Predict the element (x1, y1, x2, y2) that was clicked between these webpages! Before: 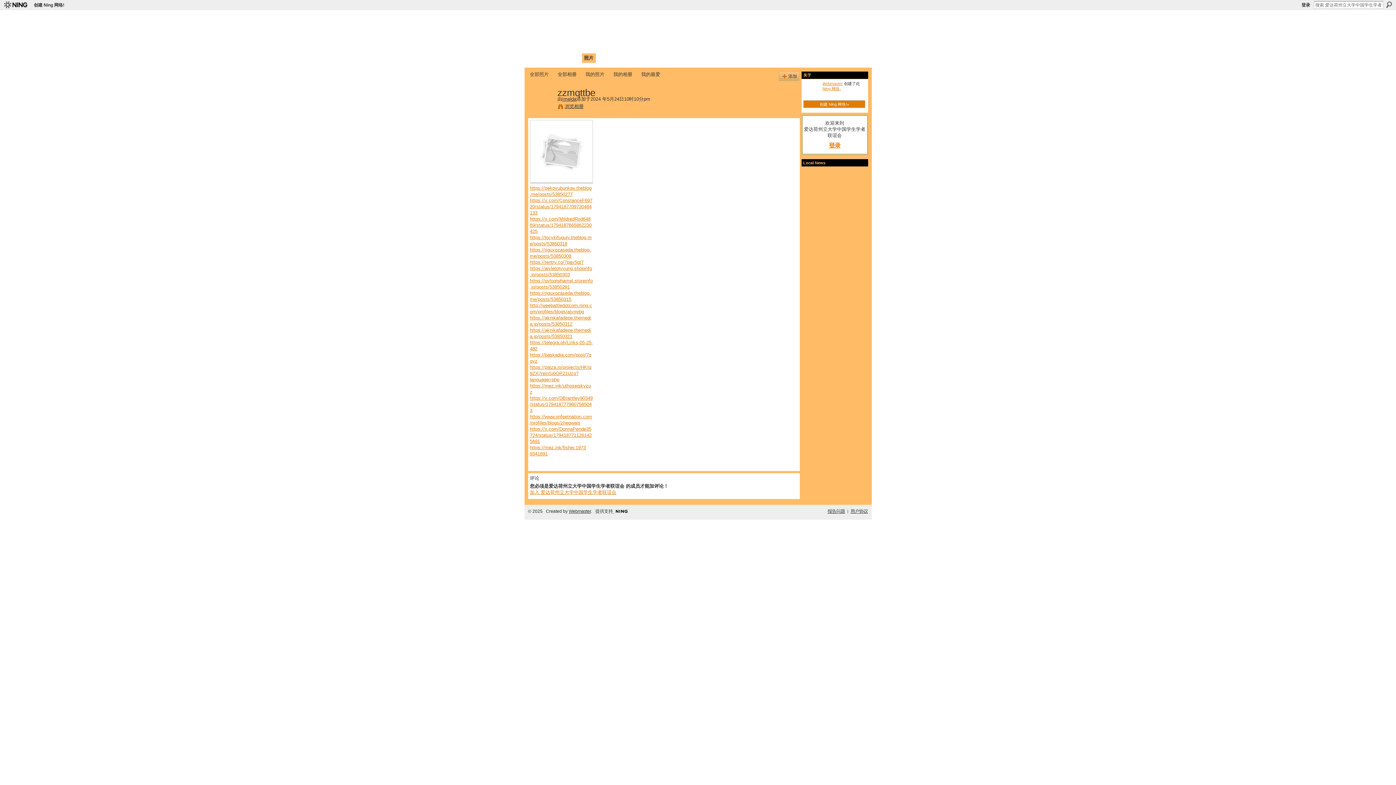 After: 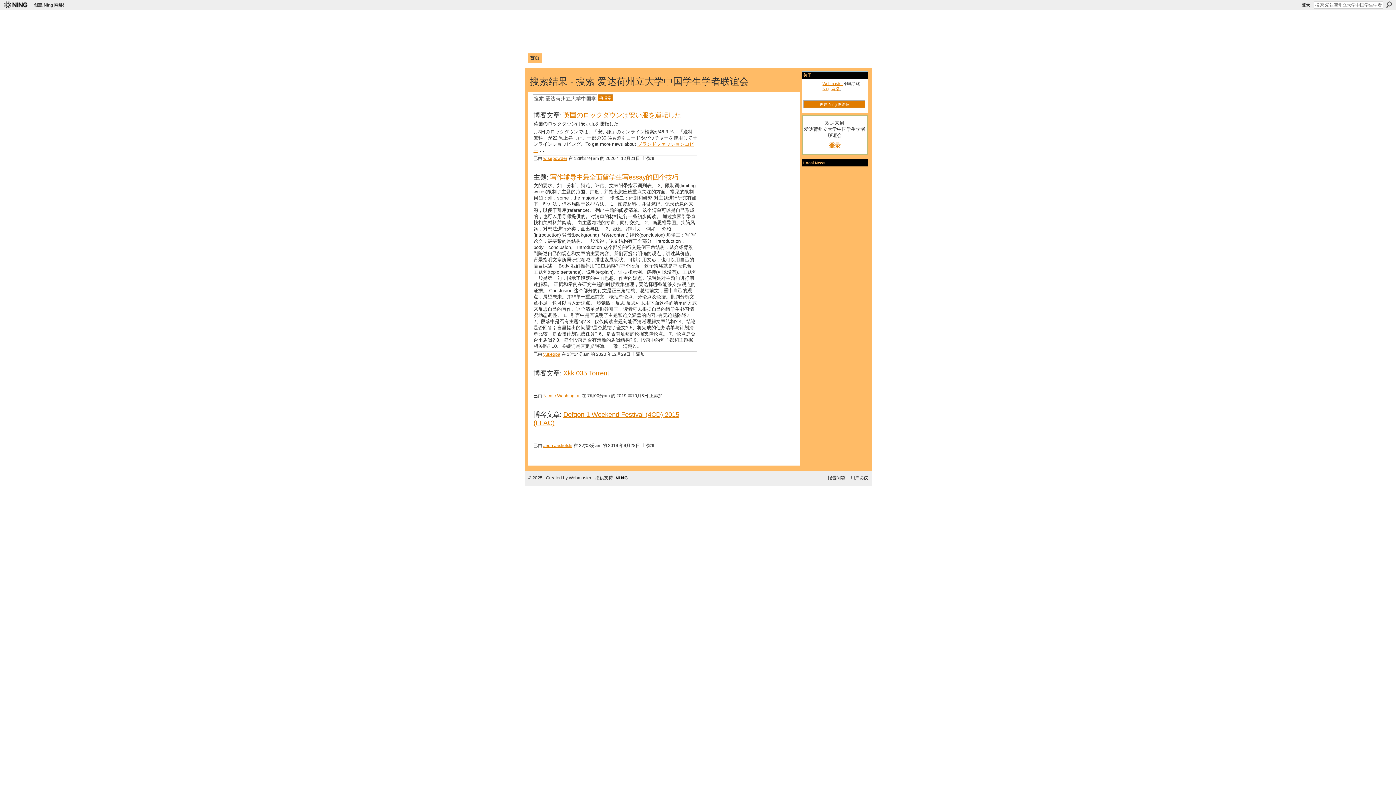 Action: label: 搜索 bbox: (1386, 1, 1392, 8)